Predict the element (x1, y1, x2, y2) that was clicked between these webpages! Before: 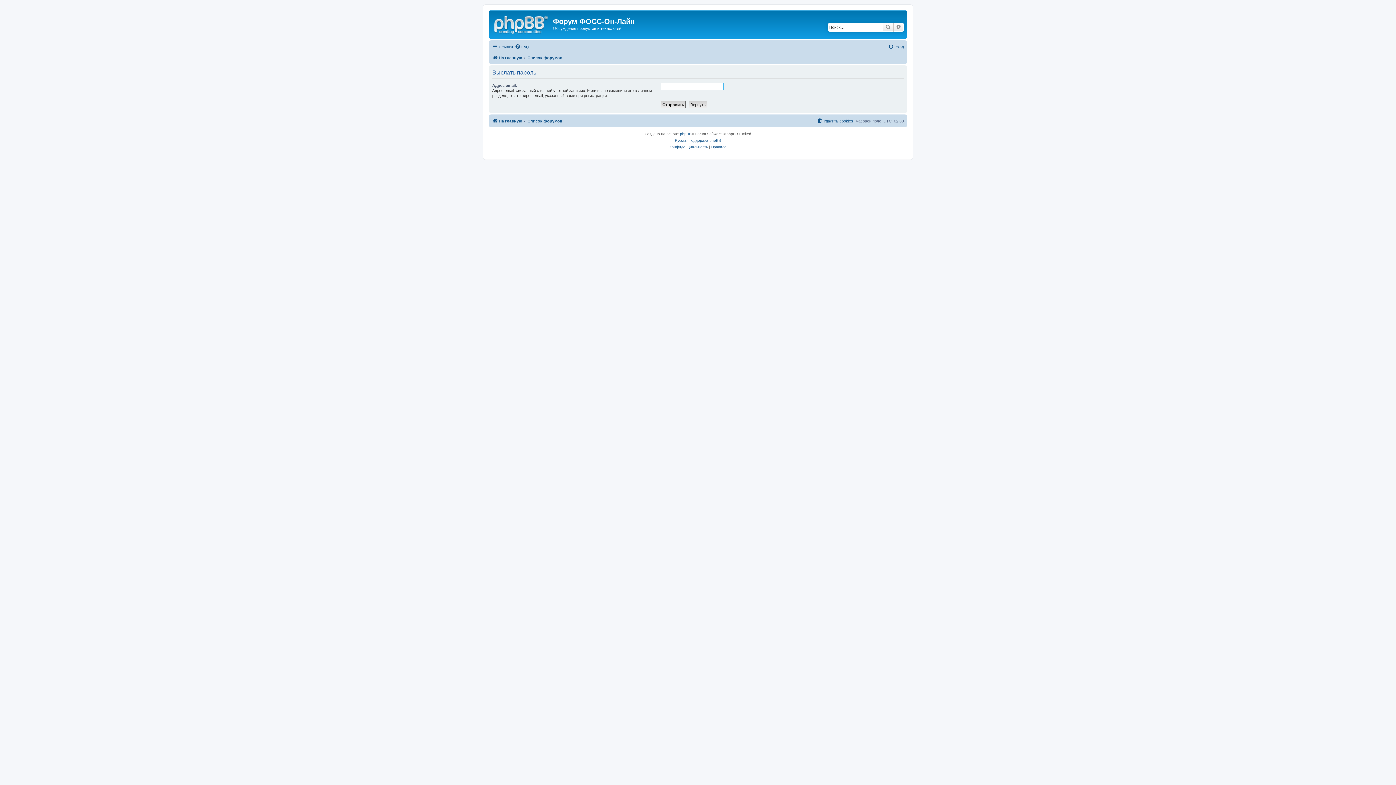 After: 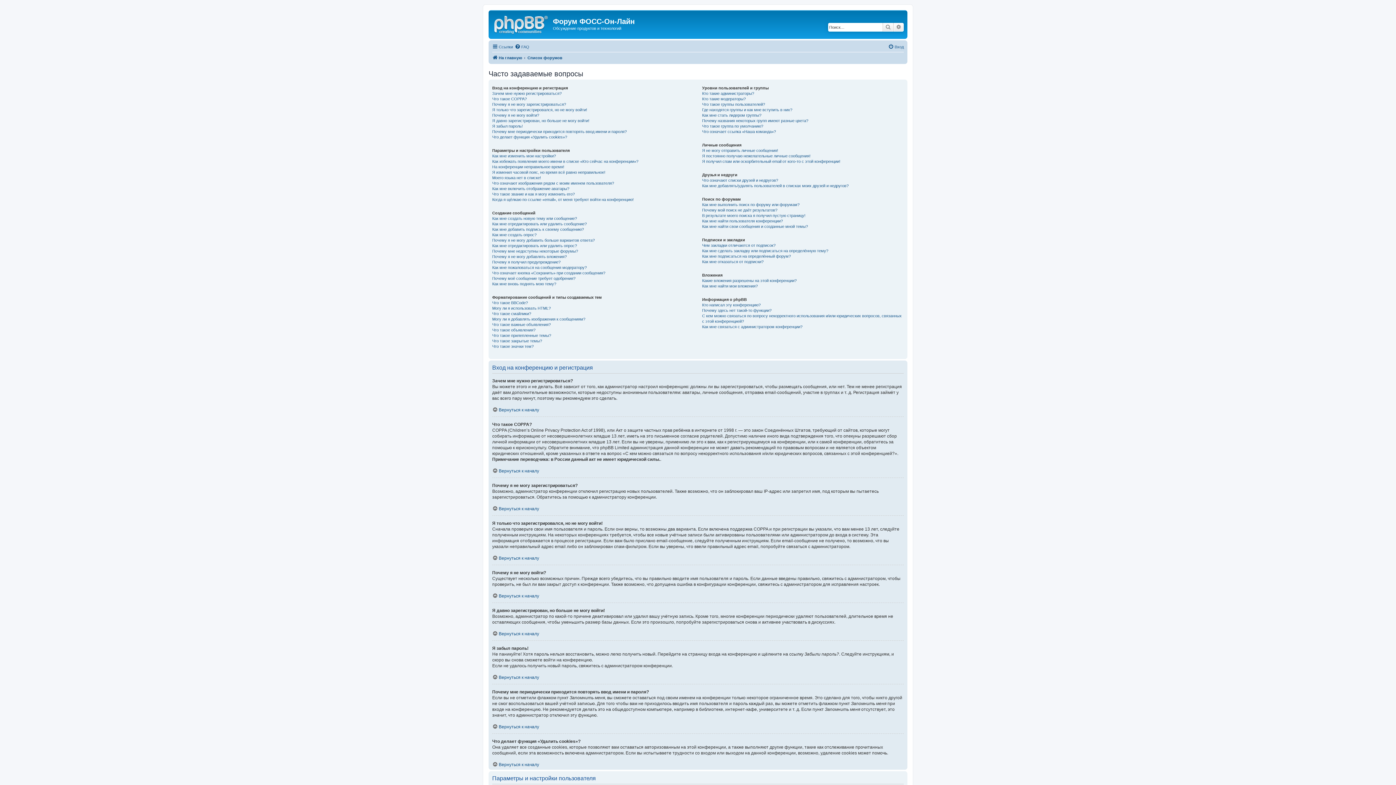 Action: label: FAQ bbox: (514, 42, 529, 51)